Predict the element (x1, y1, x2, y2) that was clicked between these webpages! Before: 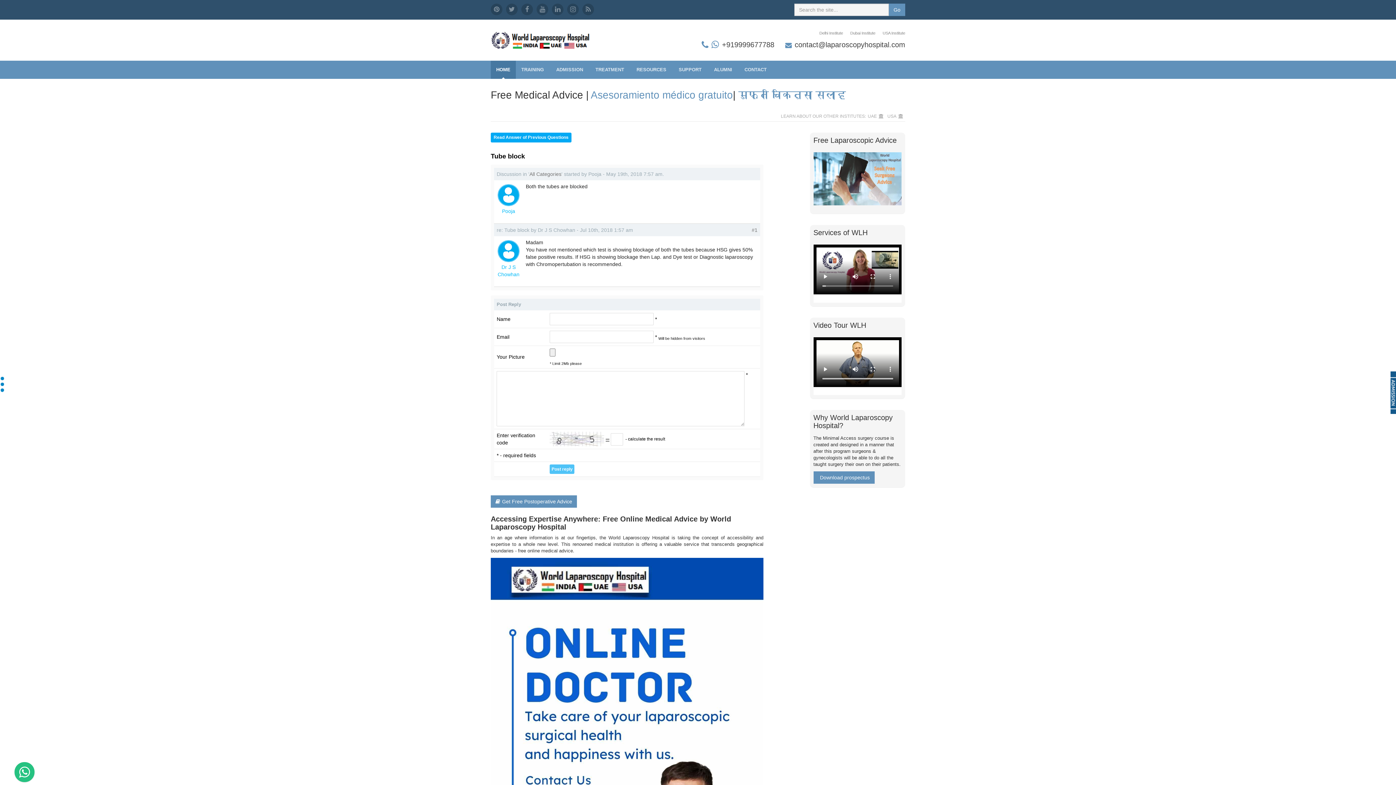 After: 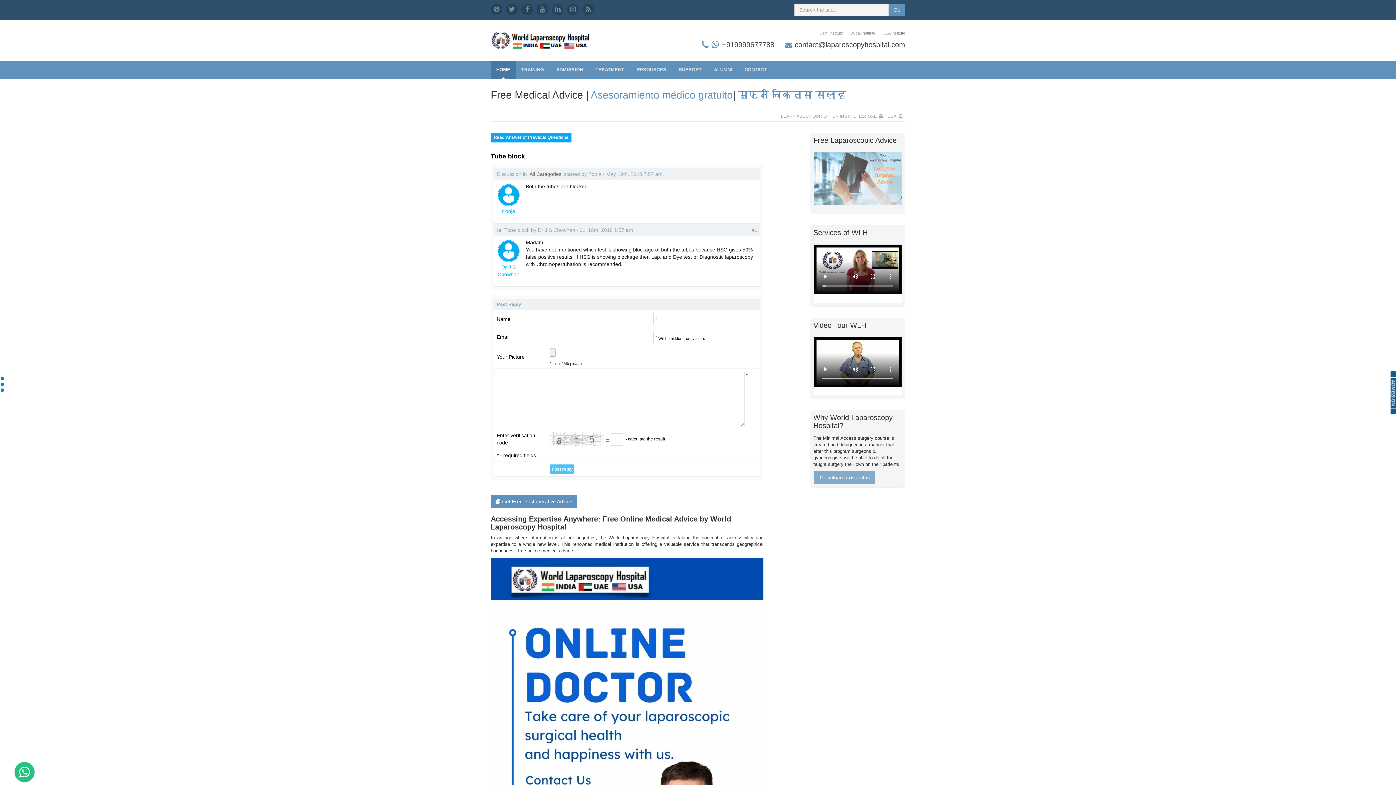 Action: bbox: (813, 471, 874, 484) label: Download prospectus